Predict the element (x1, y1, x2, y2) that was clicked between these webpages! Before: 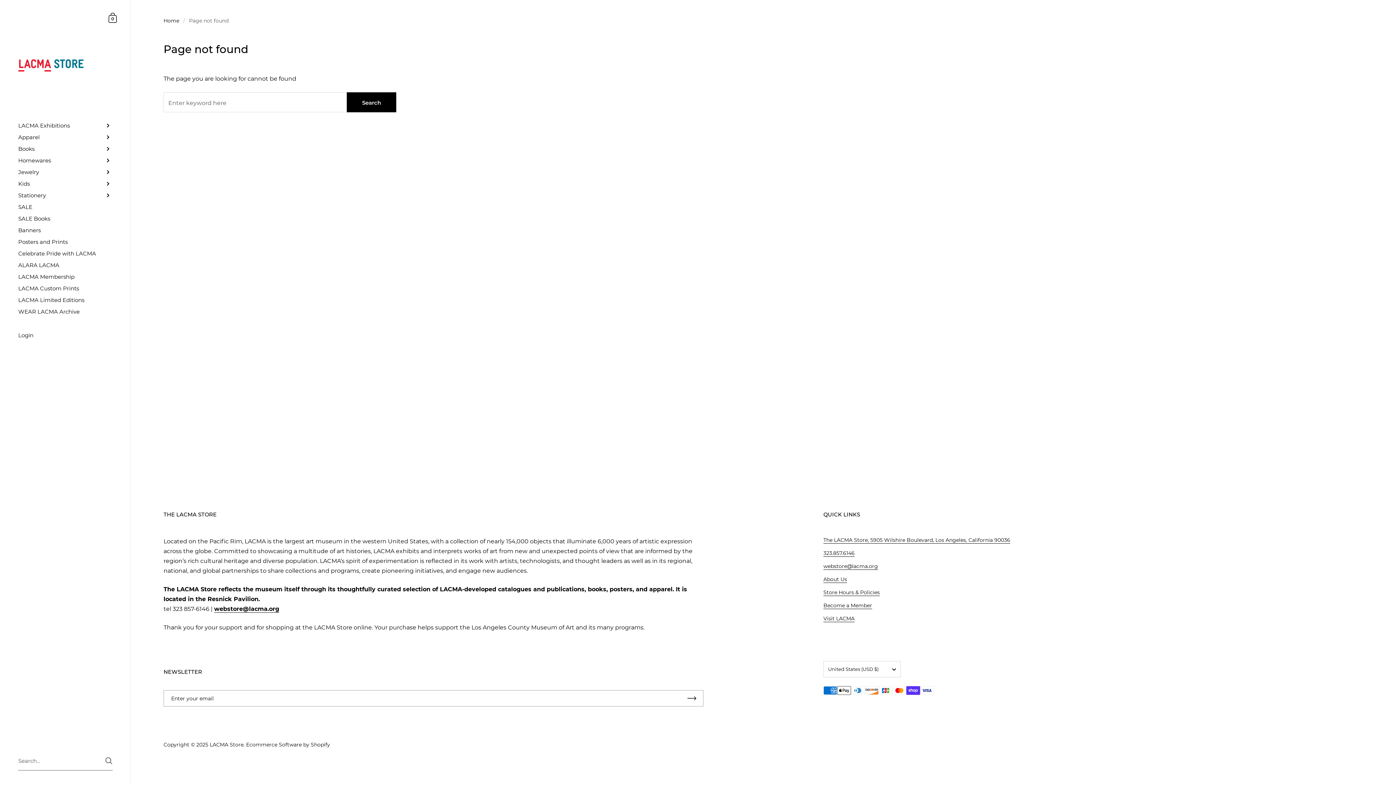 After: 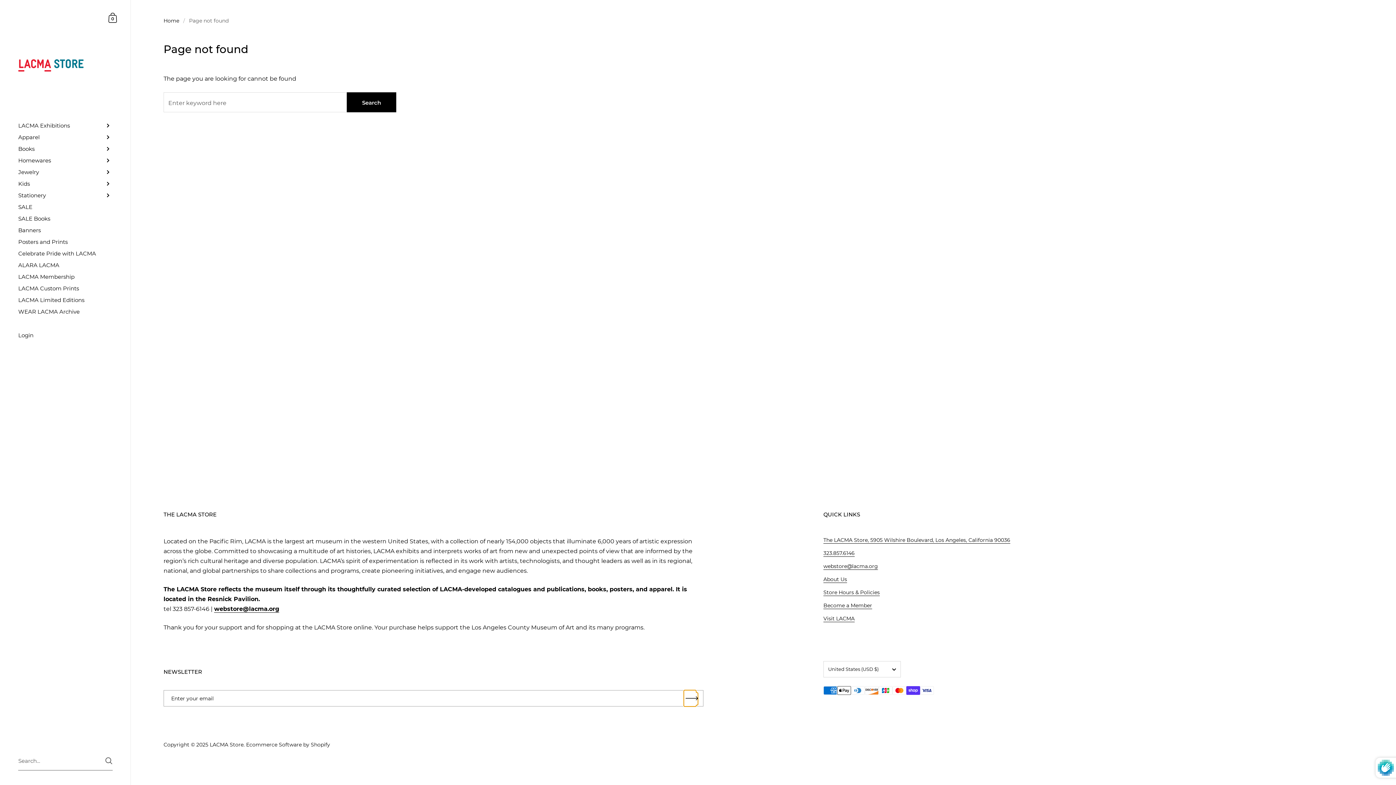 Action: label: Submit bbox: (687, 690, 696, 706)